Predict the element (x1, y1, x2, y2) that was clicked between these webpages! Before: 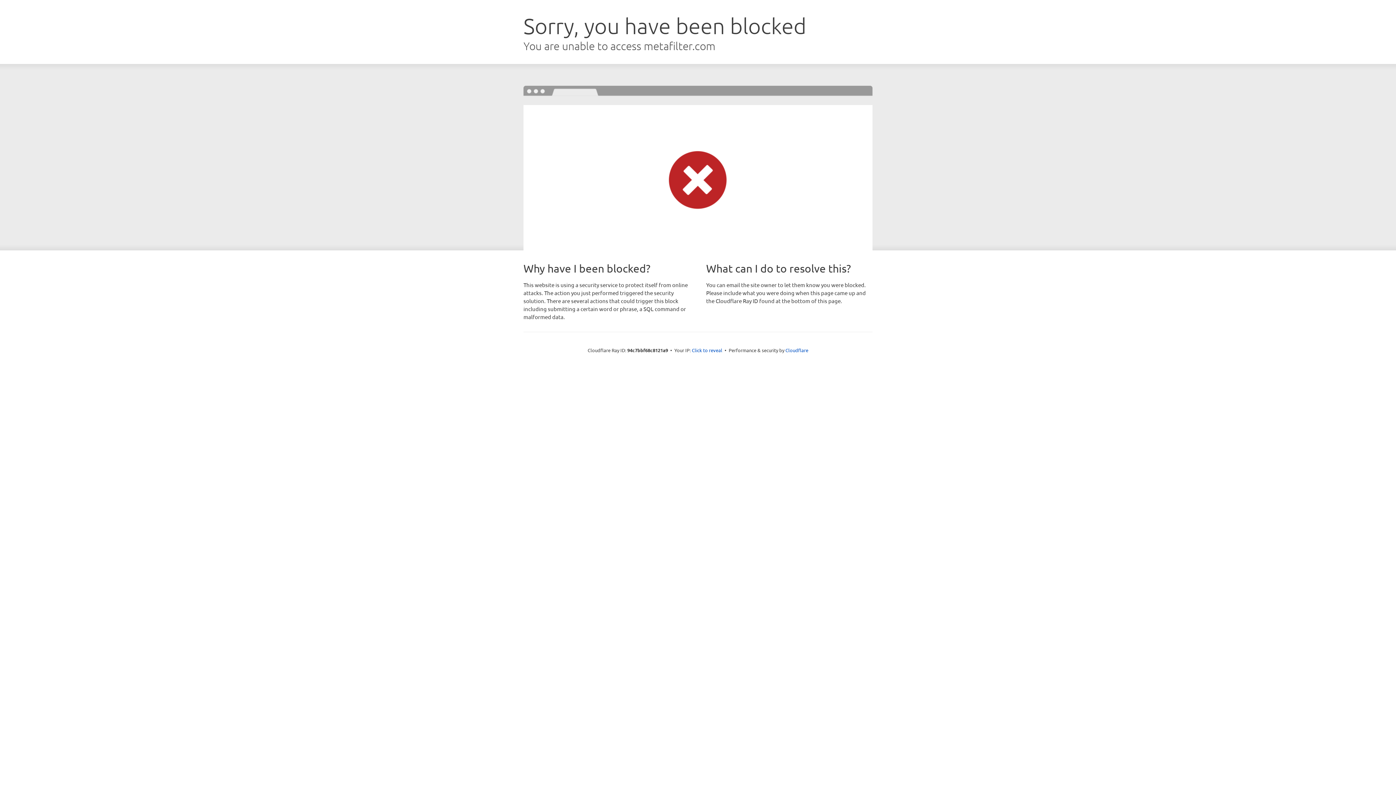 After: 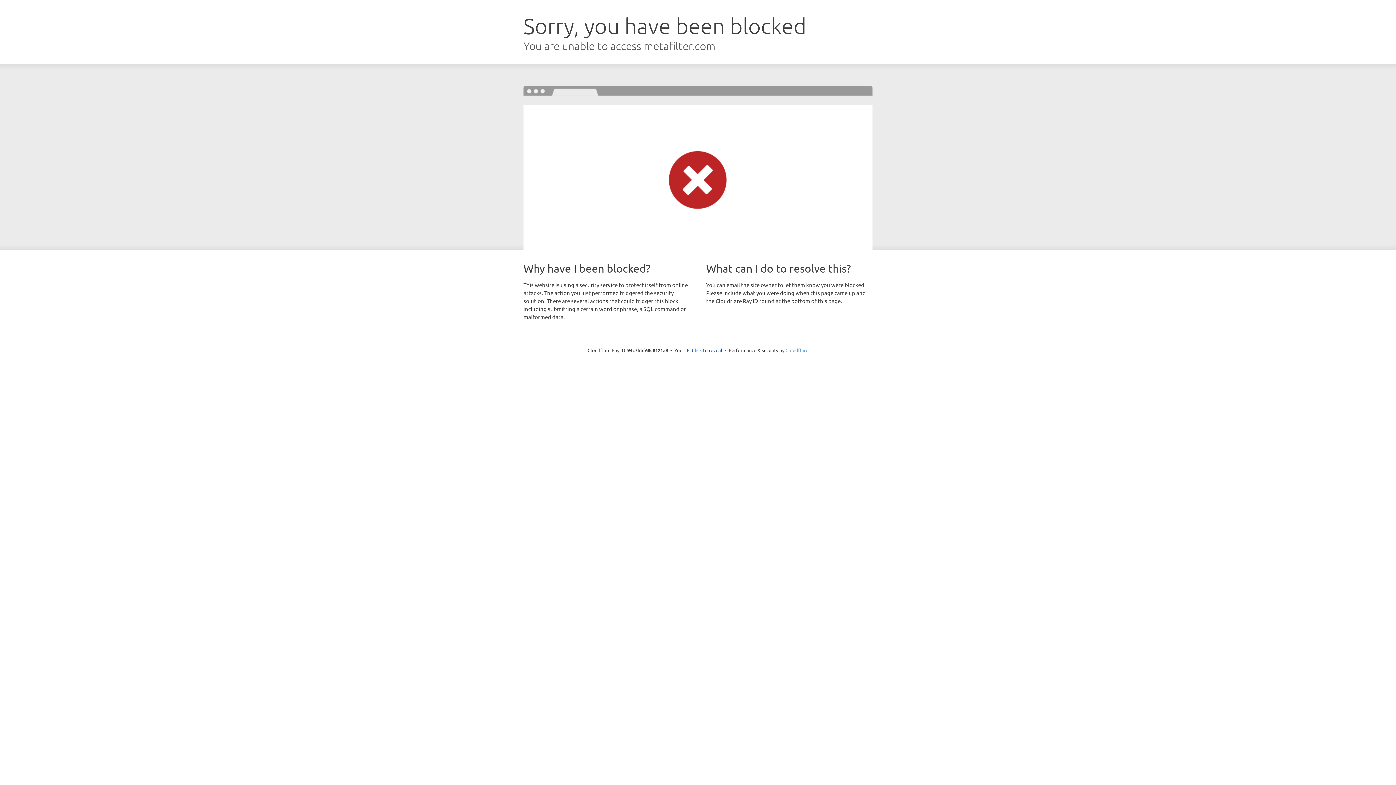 Action: label: Cloudflare bbox: (785, 347, 808, 353)